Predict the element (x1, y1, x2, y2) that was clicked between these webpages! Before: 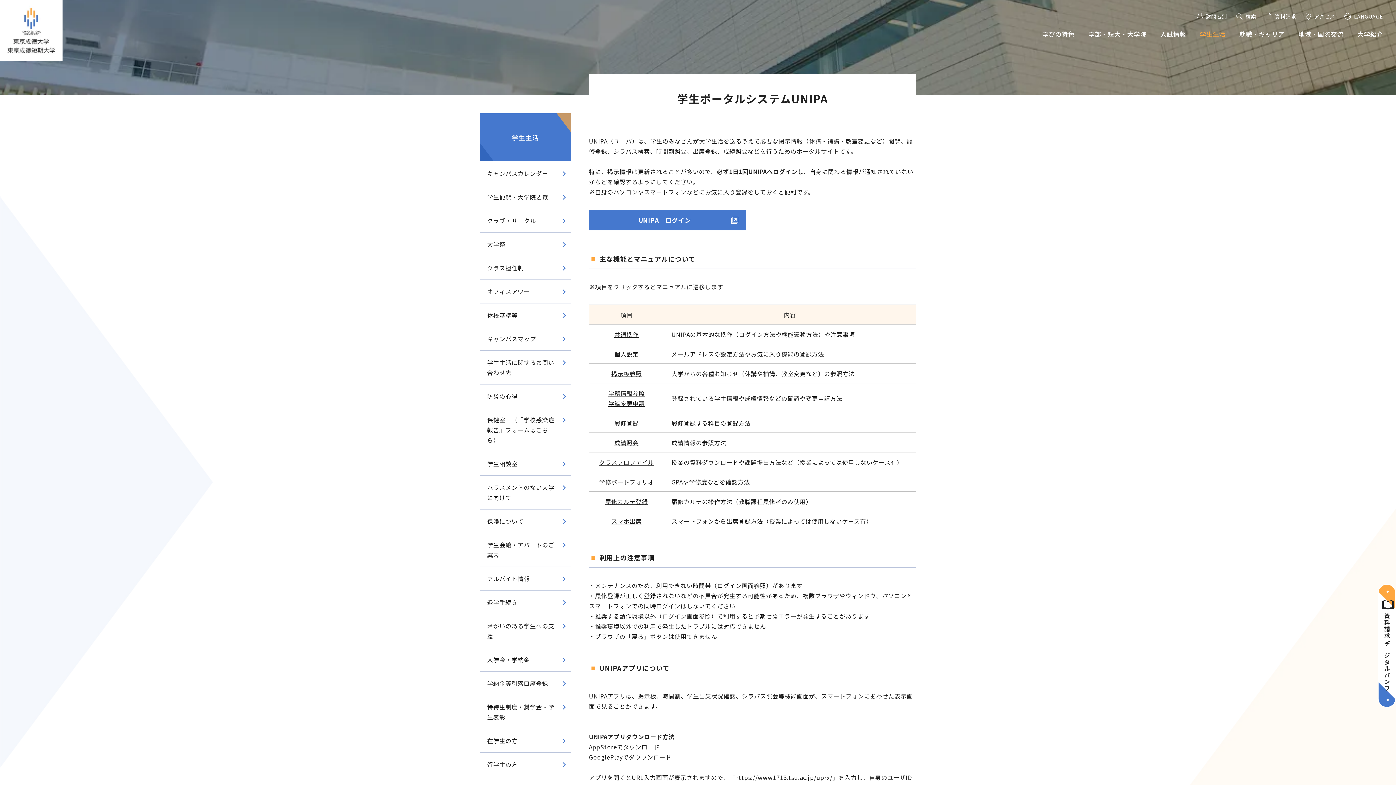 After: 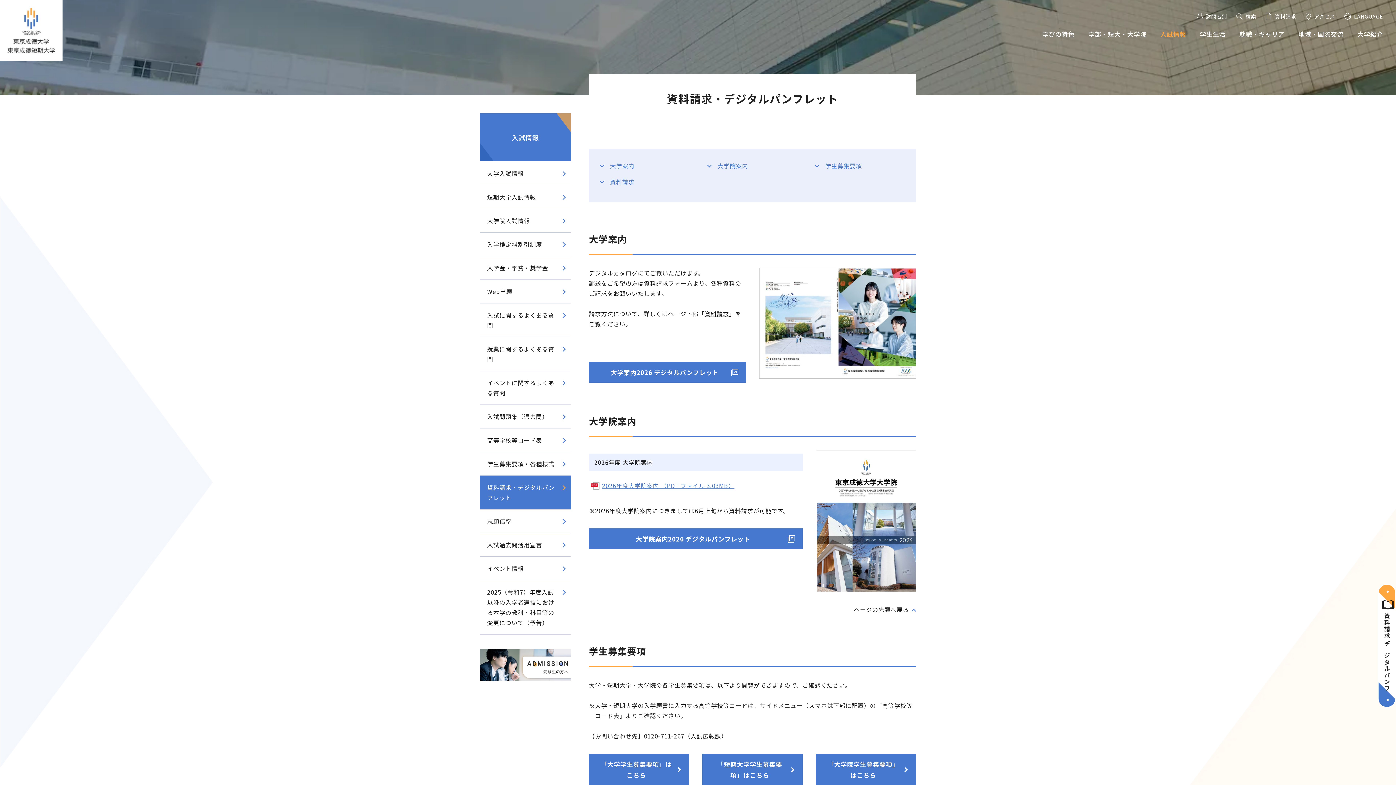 Action: label: 資料請求 bbox: (1275, 12, 1296, 20)